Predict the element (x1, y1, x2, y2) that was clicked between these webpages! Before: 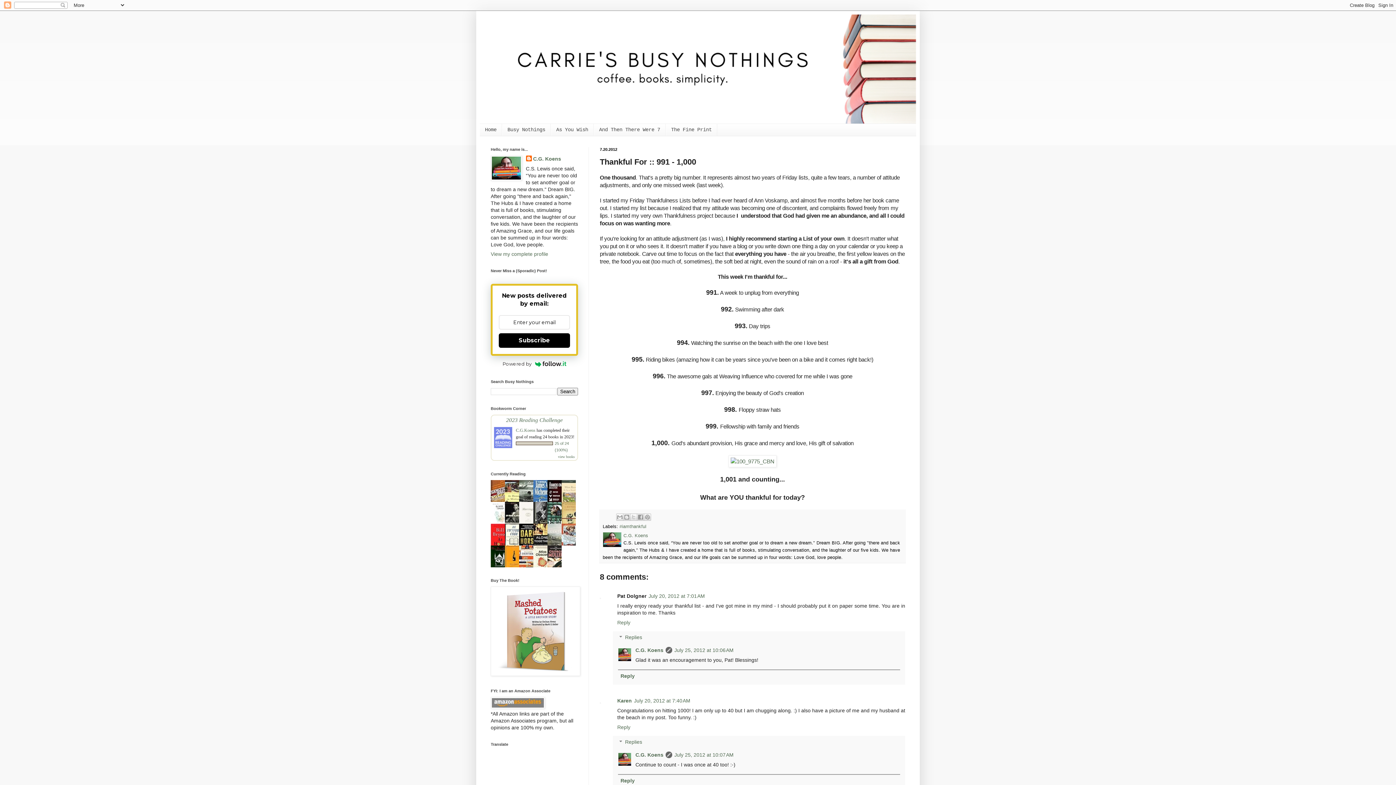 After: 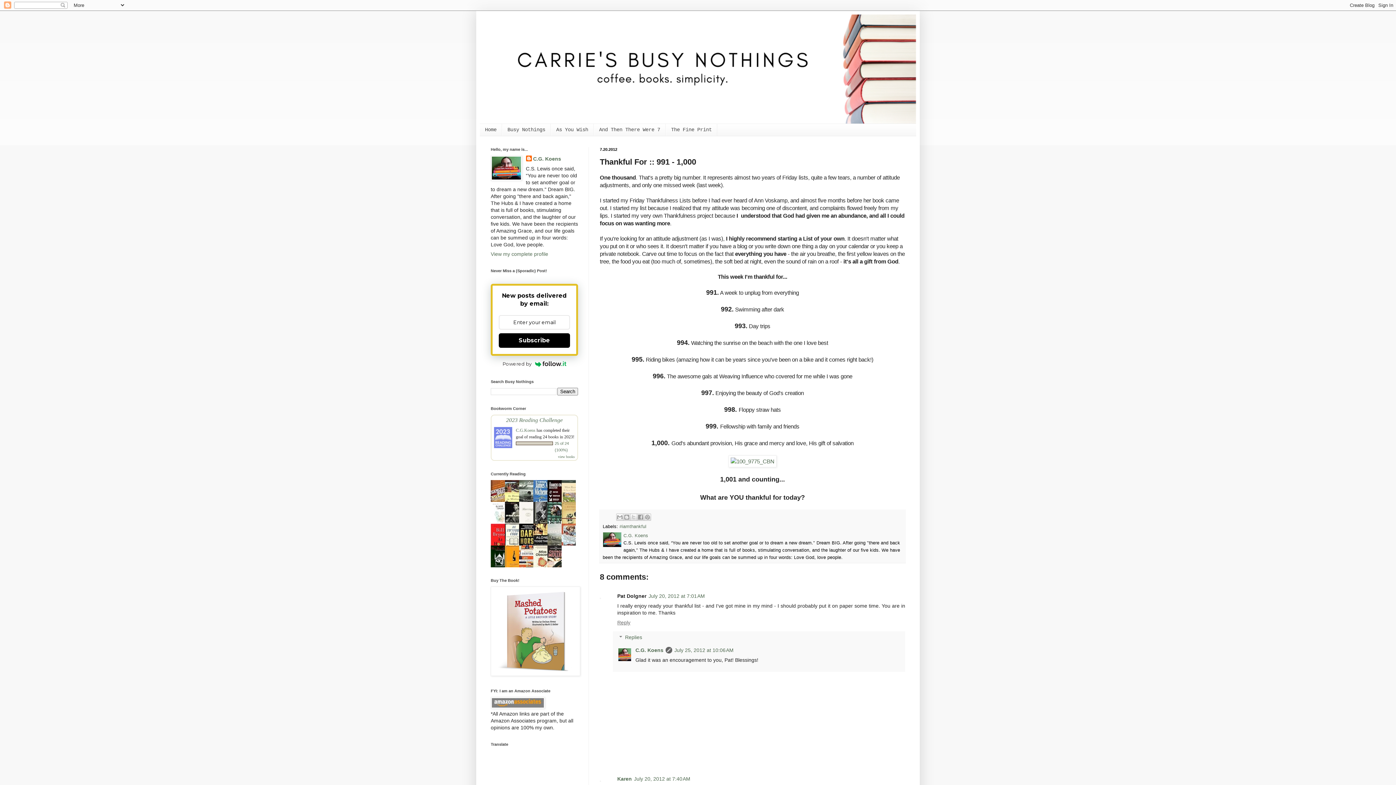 Action: bbox: (617, 618, 632, 625) label: Reply